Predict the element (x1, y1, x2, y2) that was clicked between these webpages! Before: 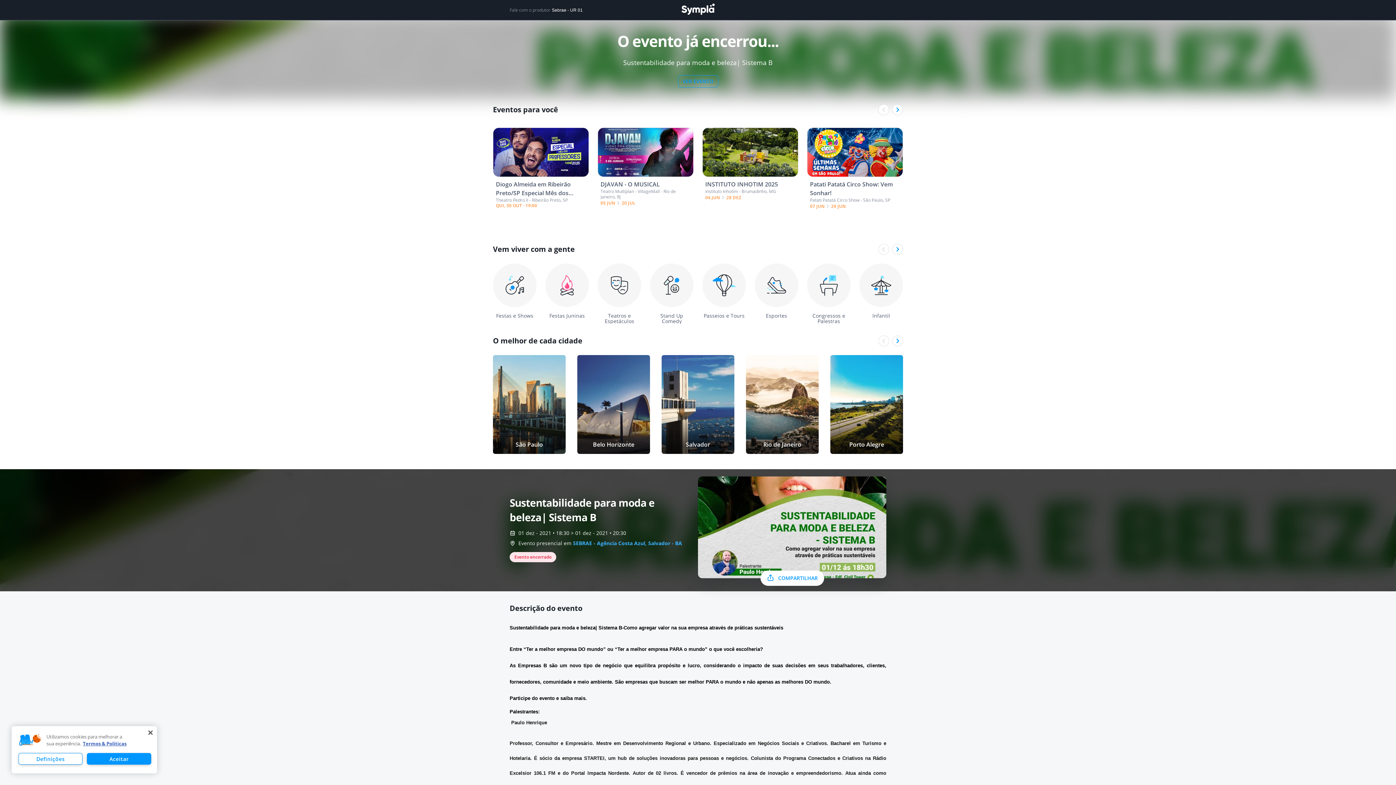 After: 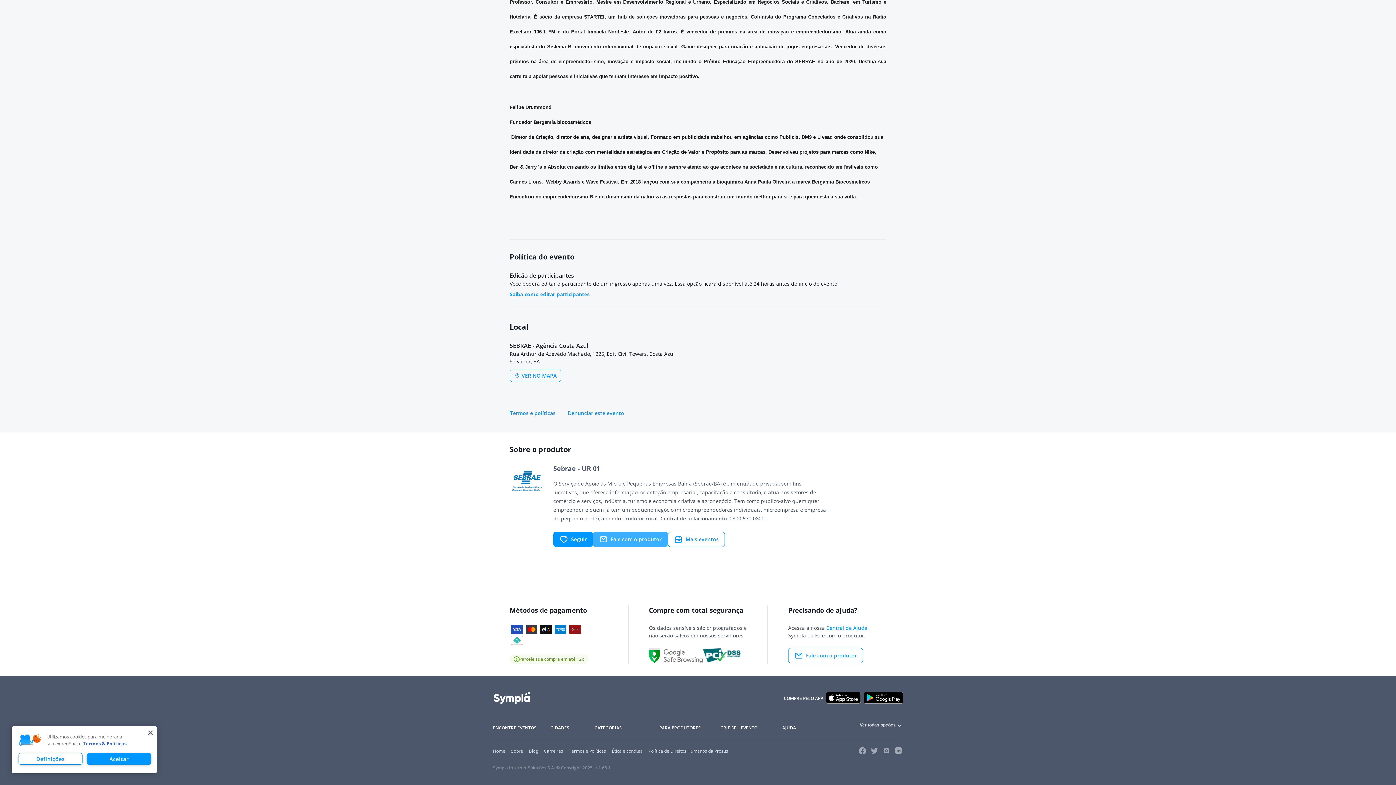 Action: bbox: (573, 540, 682, 546) label: SEBRAE - Agência Costa Azul, Salvador - BA